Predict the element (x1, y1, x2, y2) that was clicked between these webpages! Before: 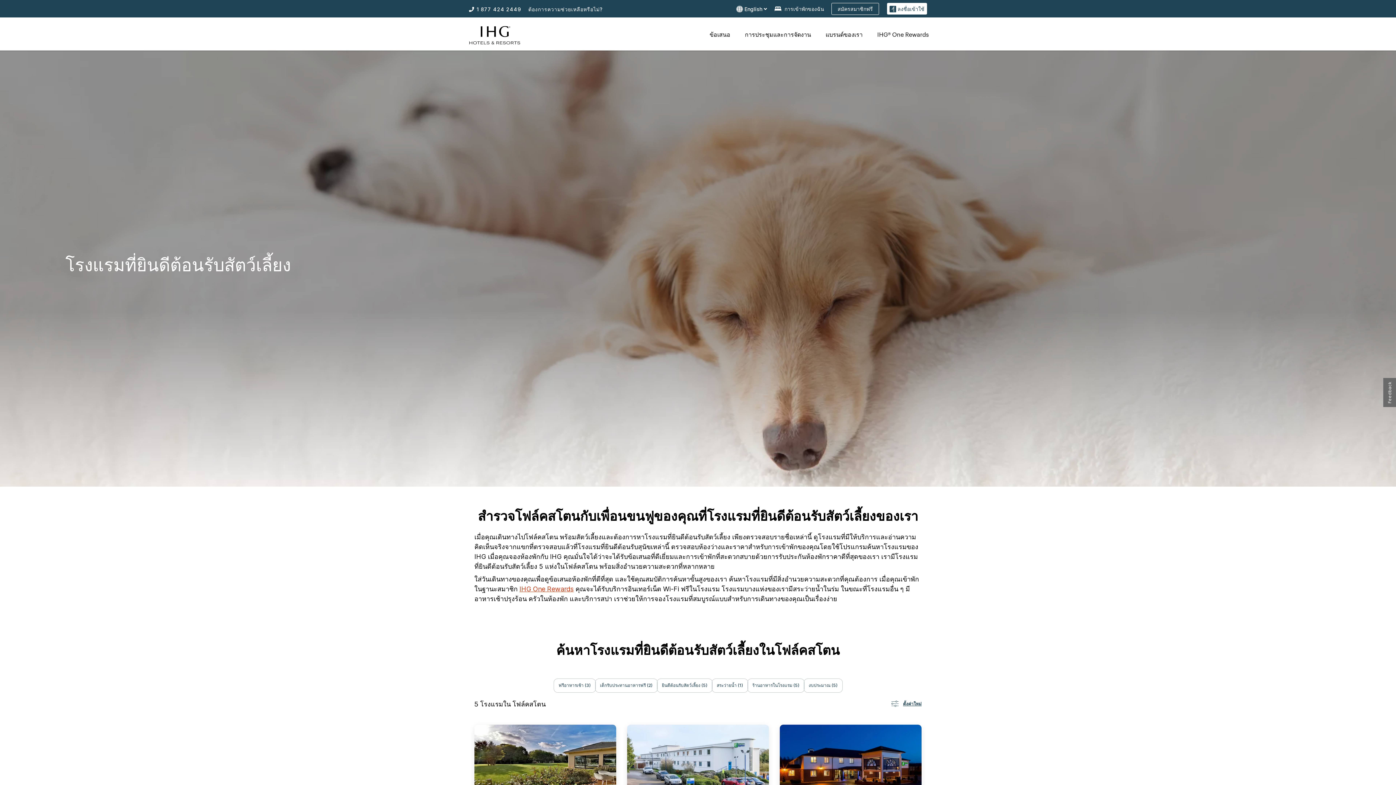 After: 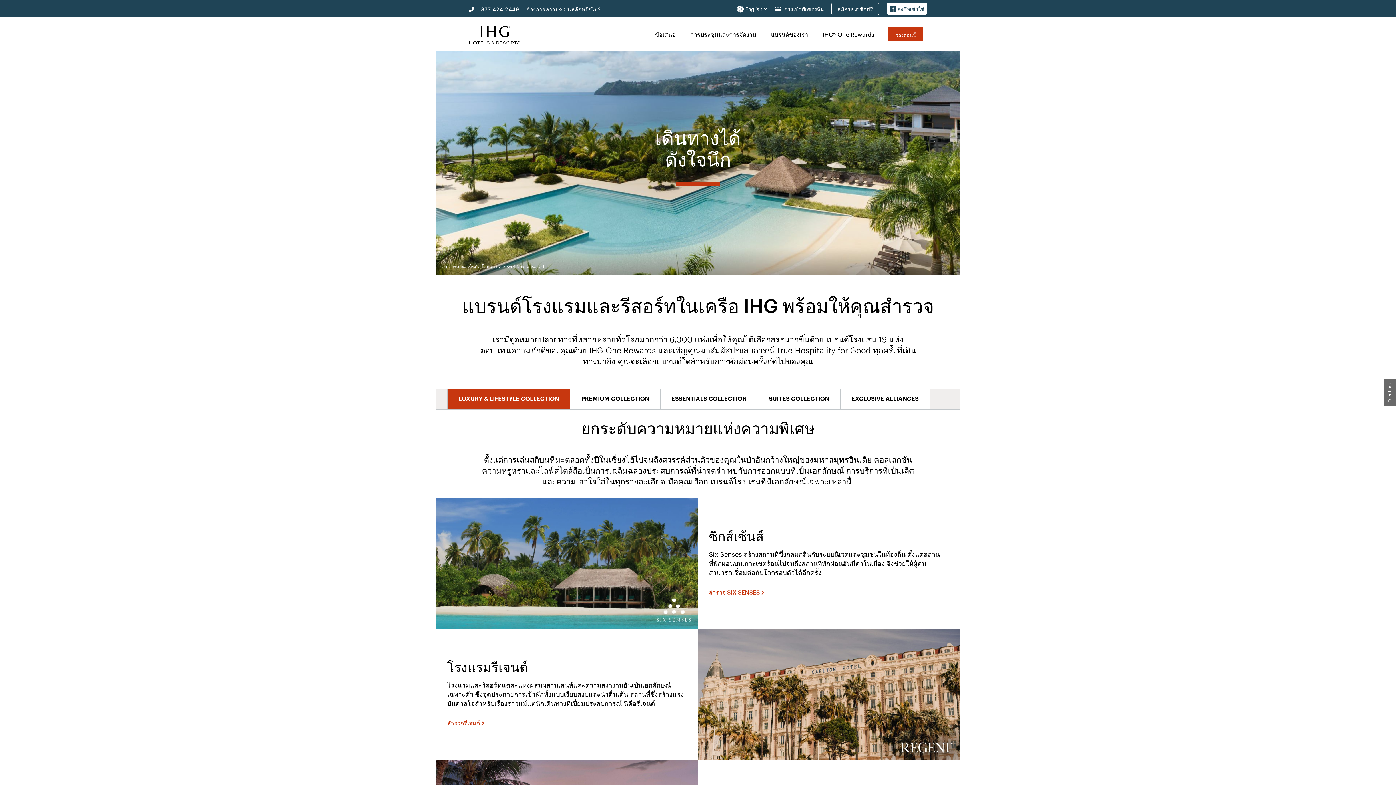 Action: label: แบรนด์ของเรา bbox: (820, 30, 866, 38)